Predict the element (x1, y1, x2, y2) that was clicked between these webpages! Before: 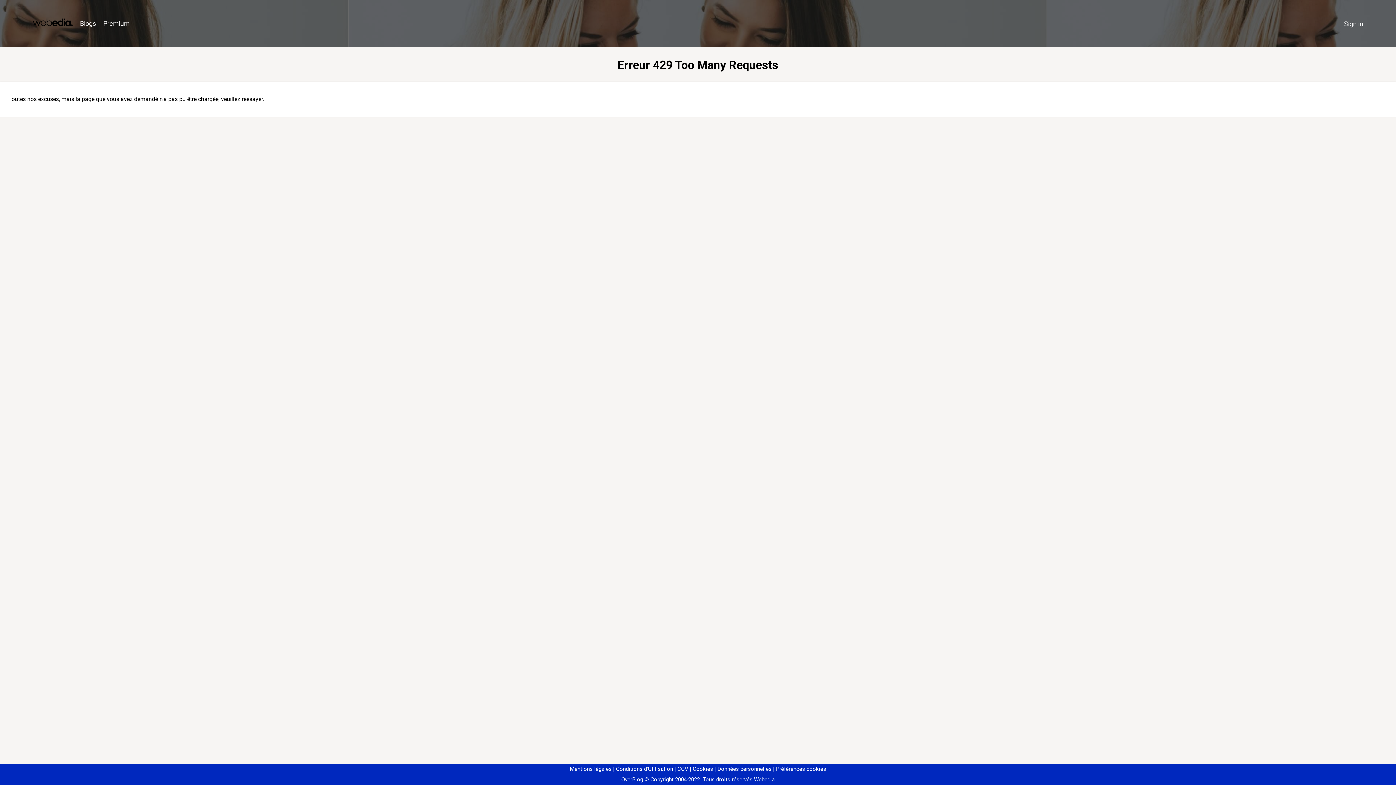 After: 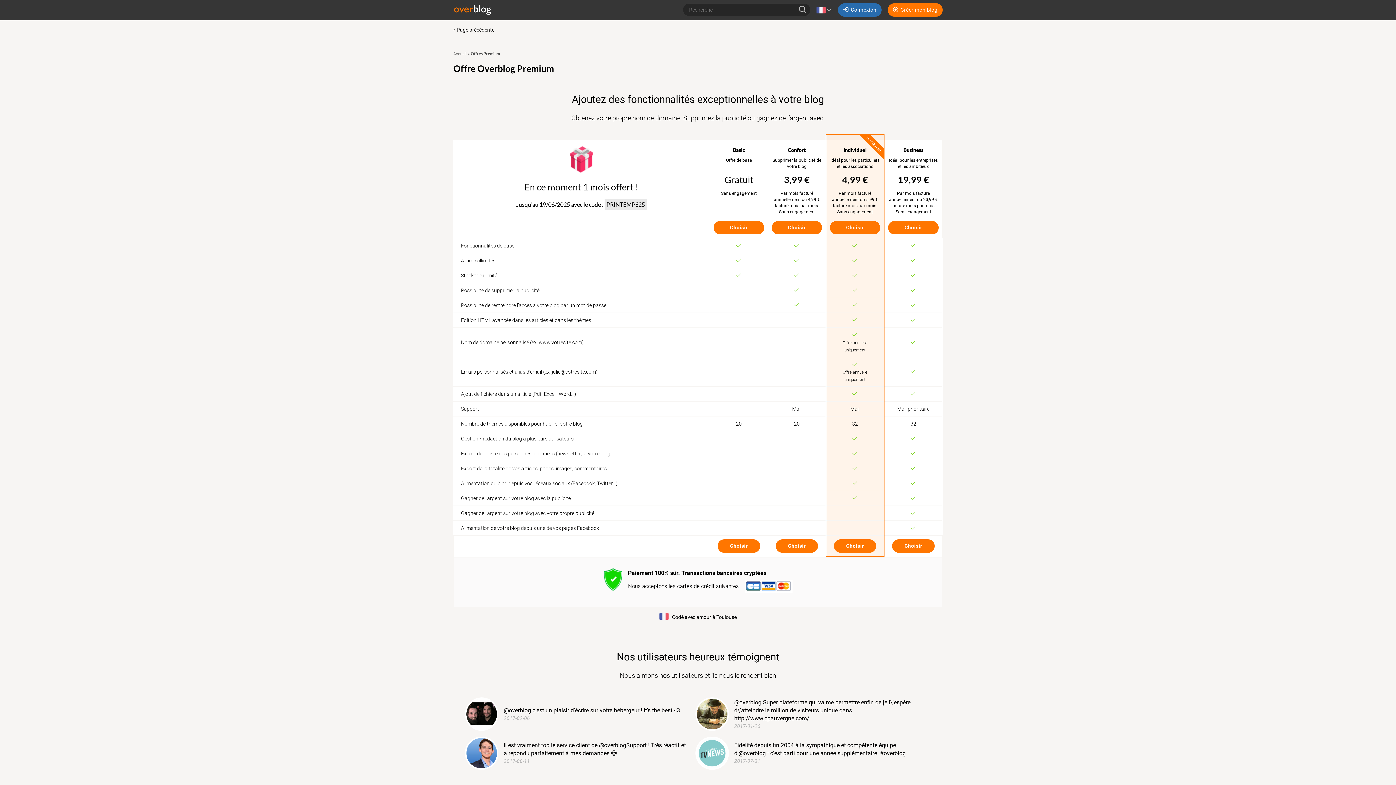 Action: label: Premium bbox: (99, 16, 133, 31)